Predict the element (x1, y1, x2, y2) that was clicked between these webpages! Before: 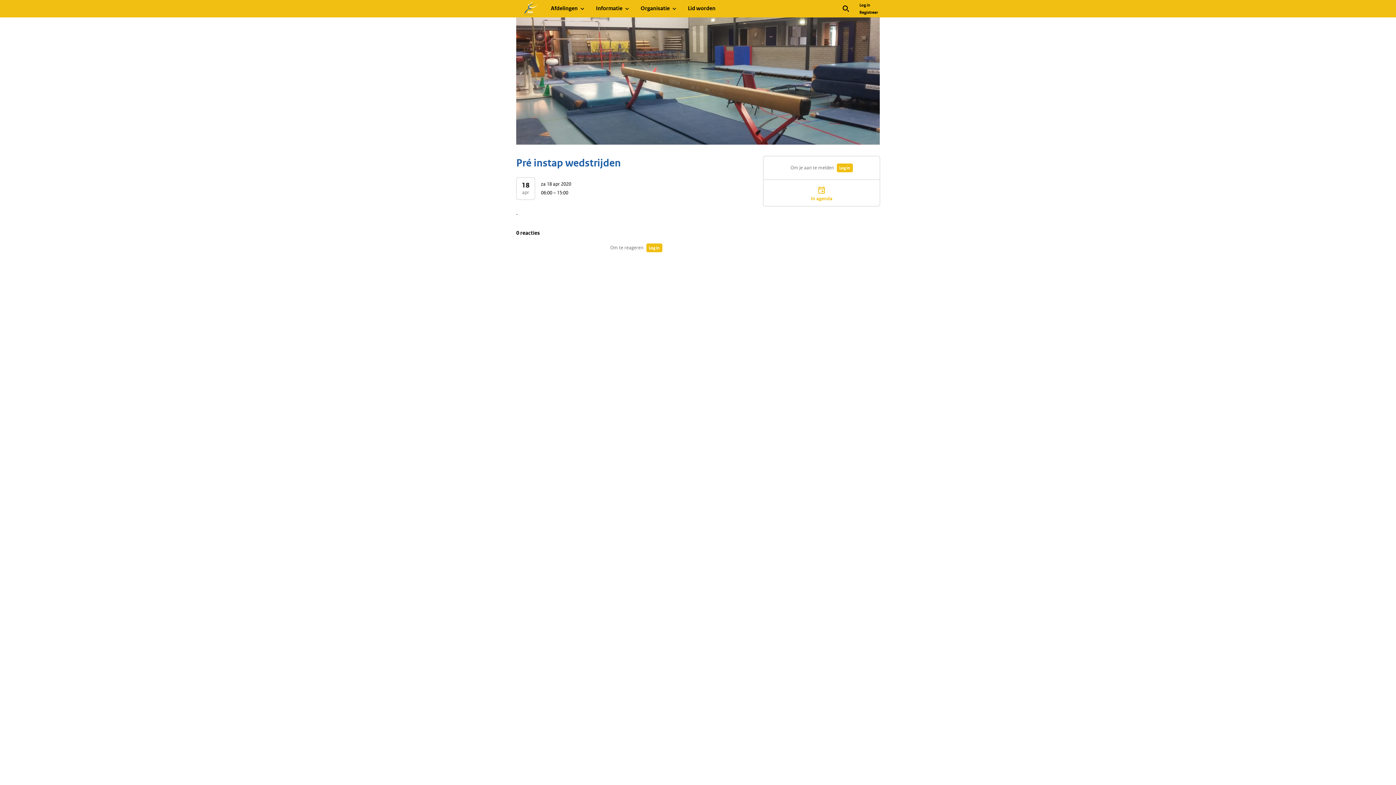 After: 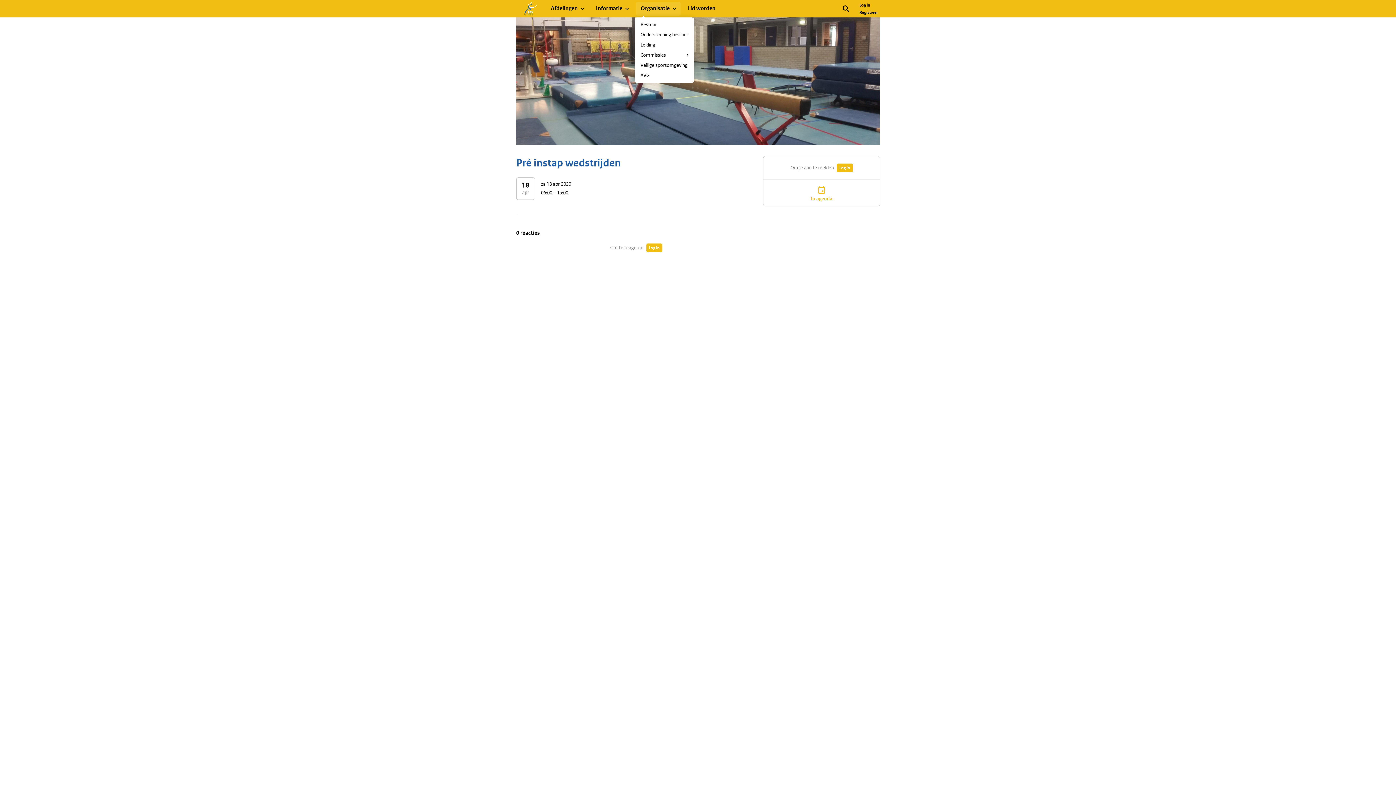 Action: bbox: (634, 0, 682, 17) label: Organisatie